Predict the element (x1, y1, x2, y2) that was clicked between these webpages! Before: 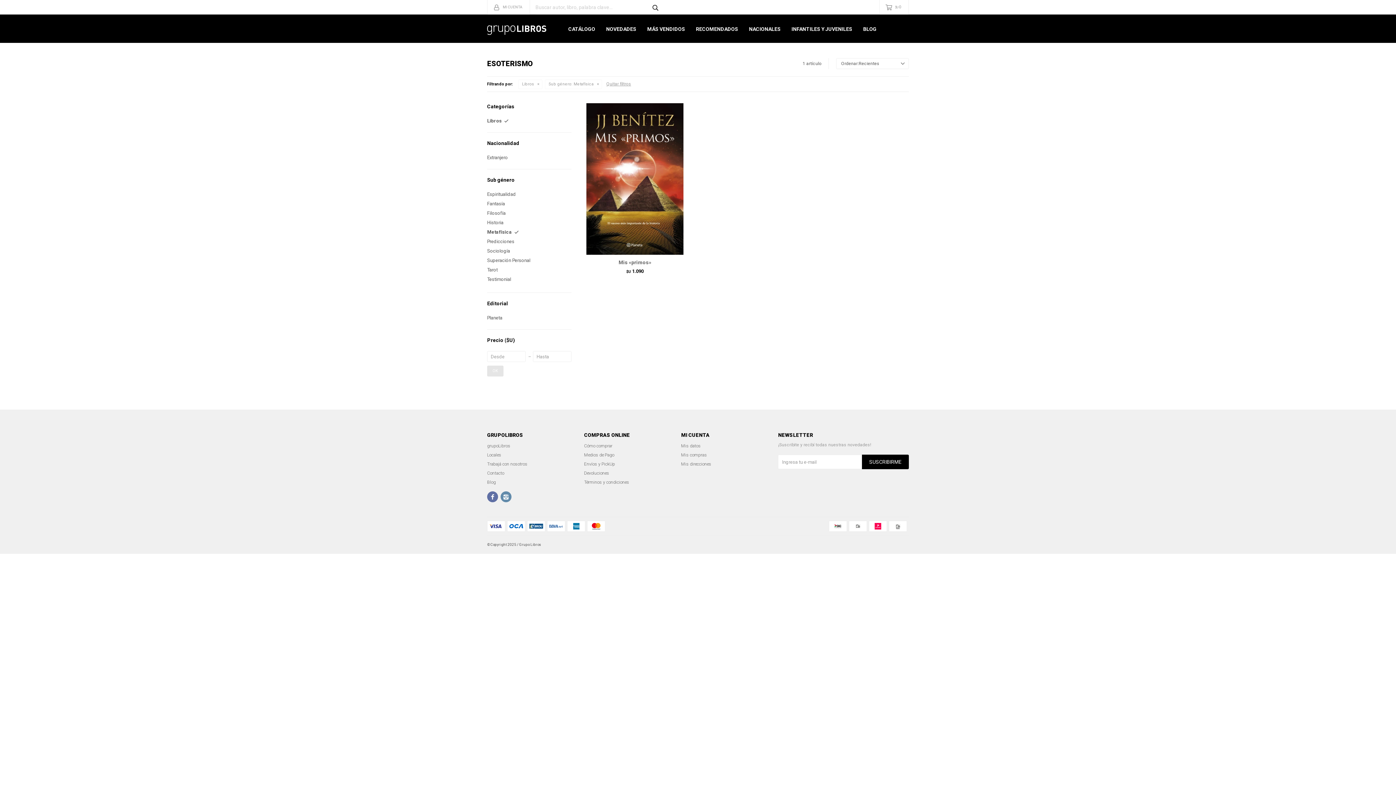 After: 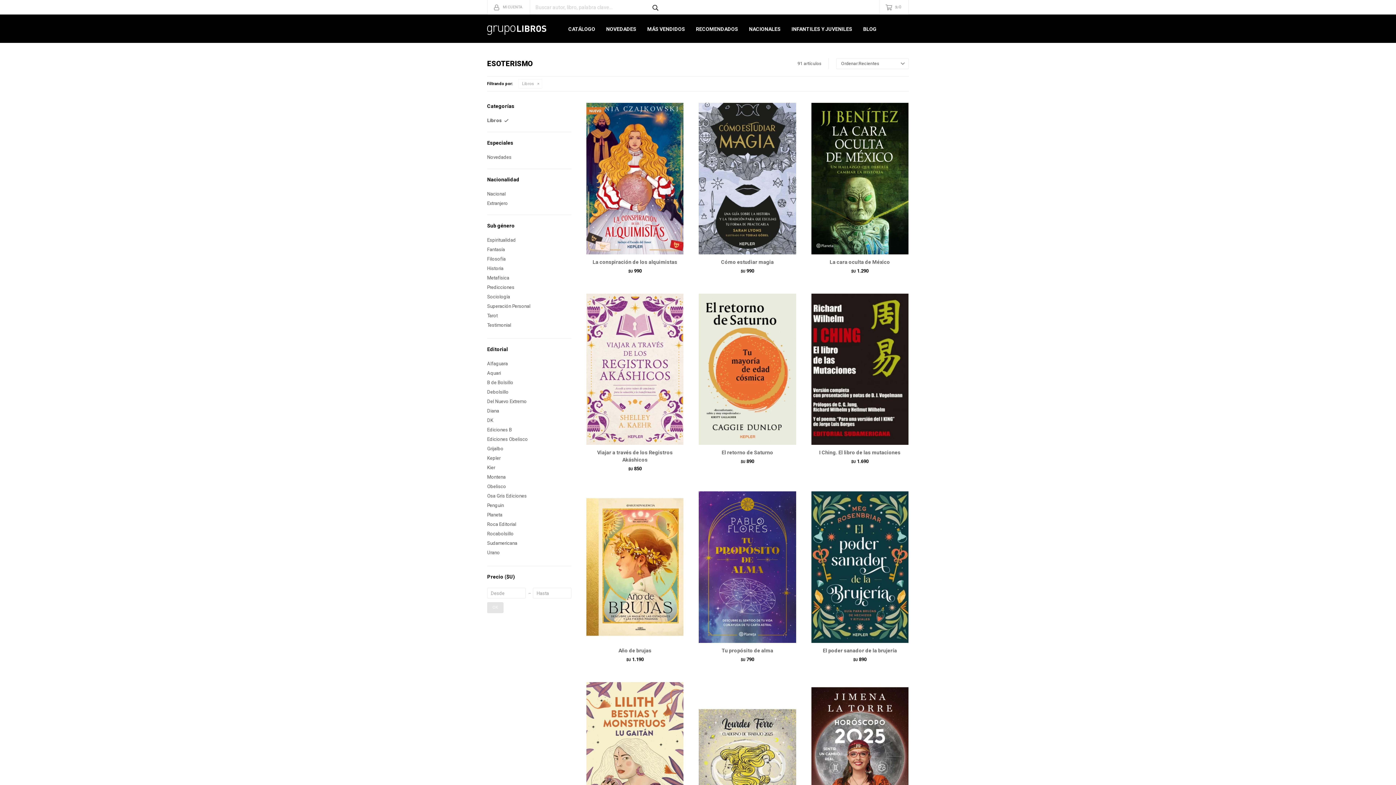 Action: bbox: (546, 80, 601, 88) label: Sub género: Metafísica